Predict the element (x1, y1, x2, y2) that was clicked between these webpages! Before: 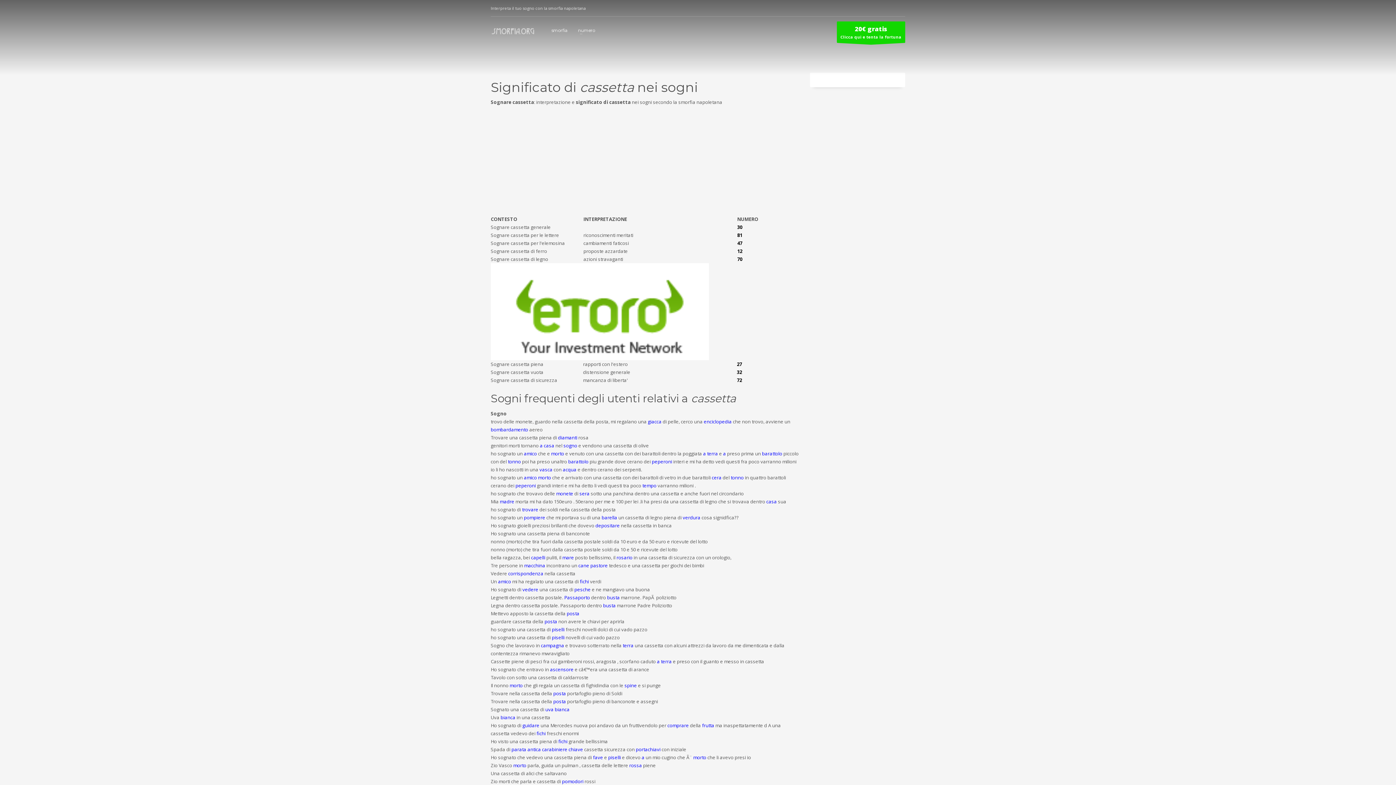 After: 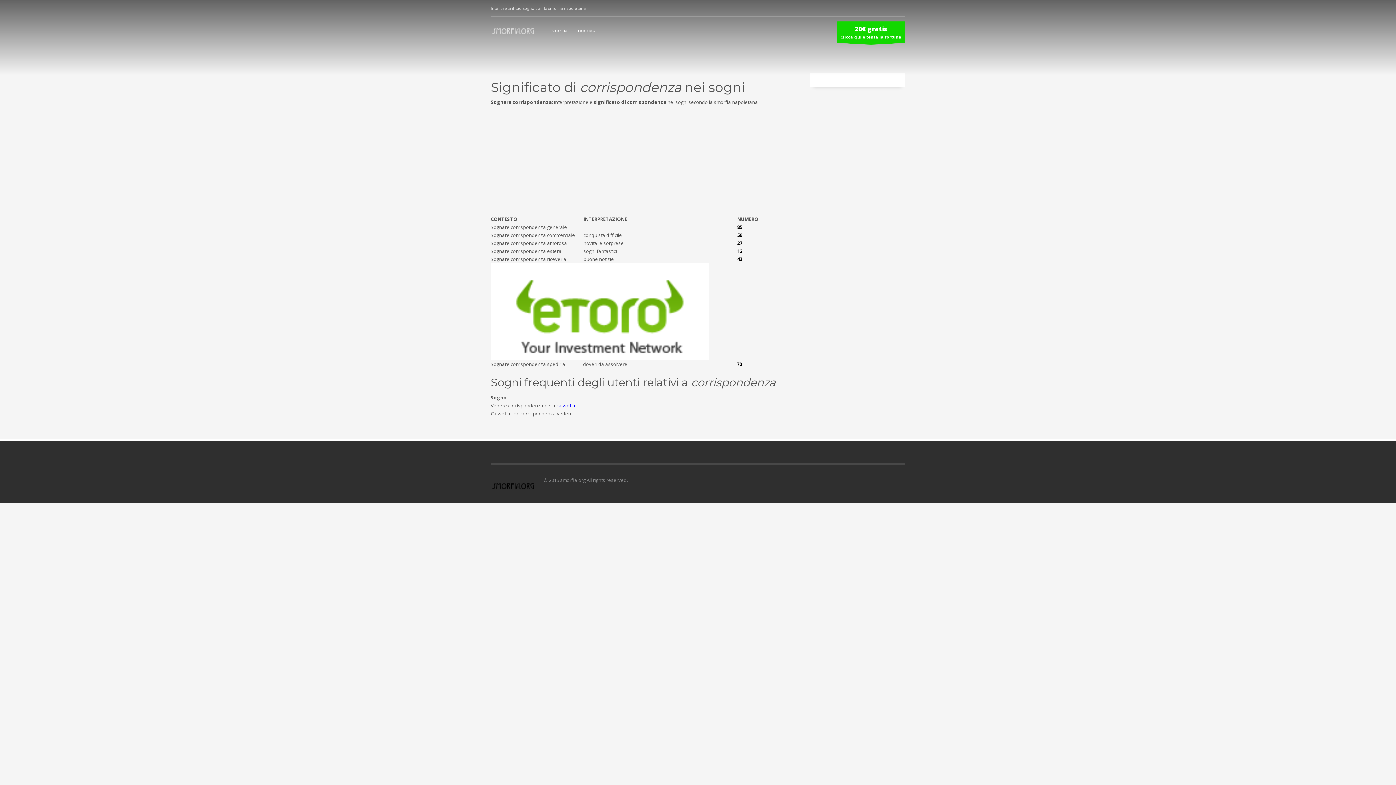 Action: bbox: (508, 570, 543, 576) label: corrispondenza